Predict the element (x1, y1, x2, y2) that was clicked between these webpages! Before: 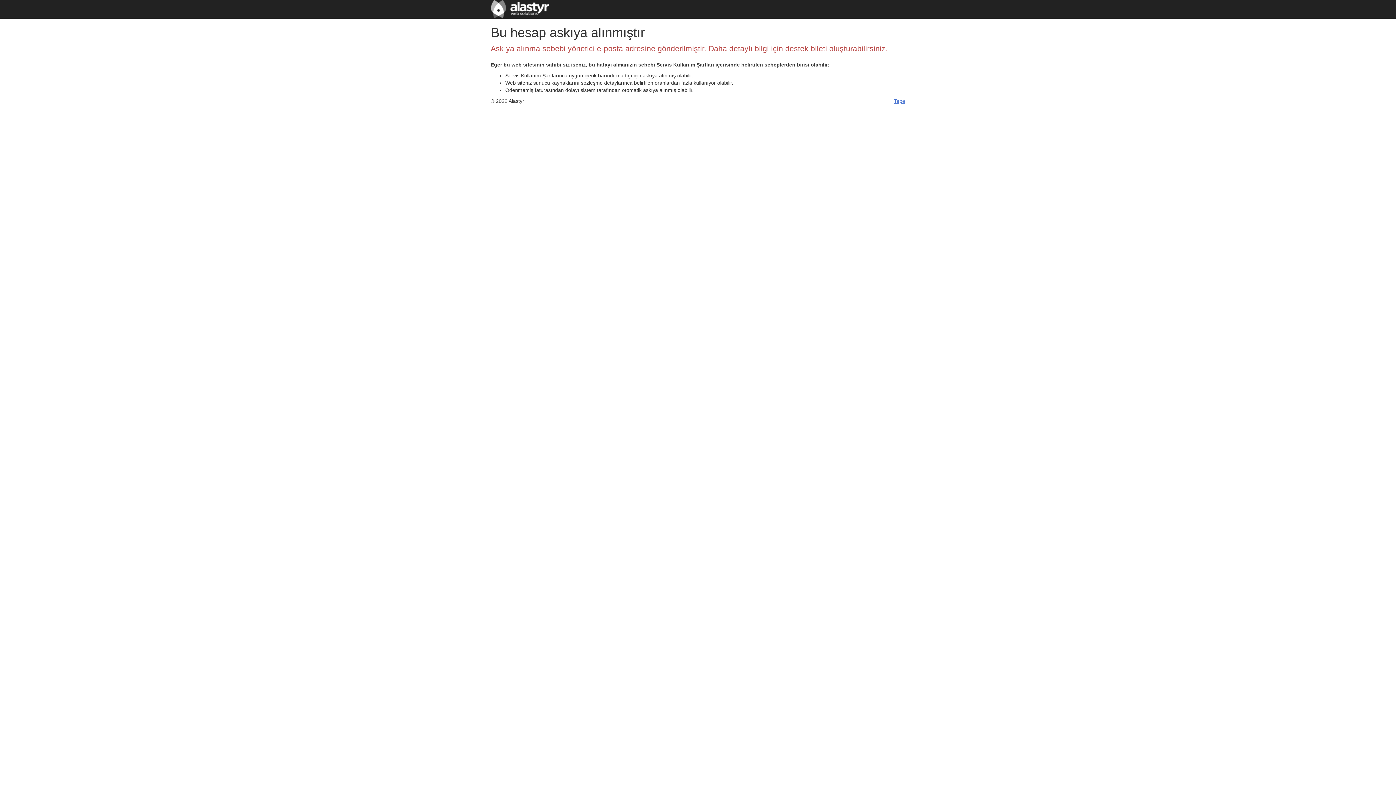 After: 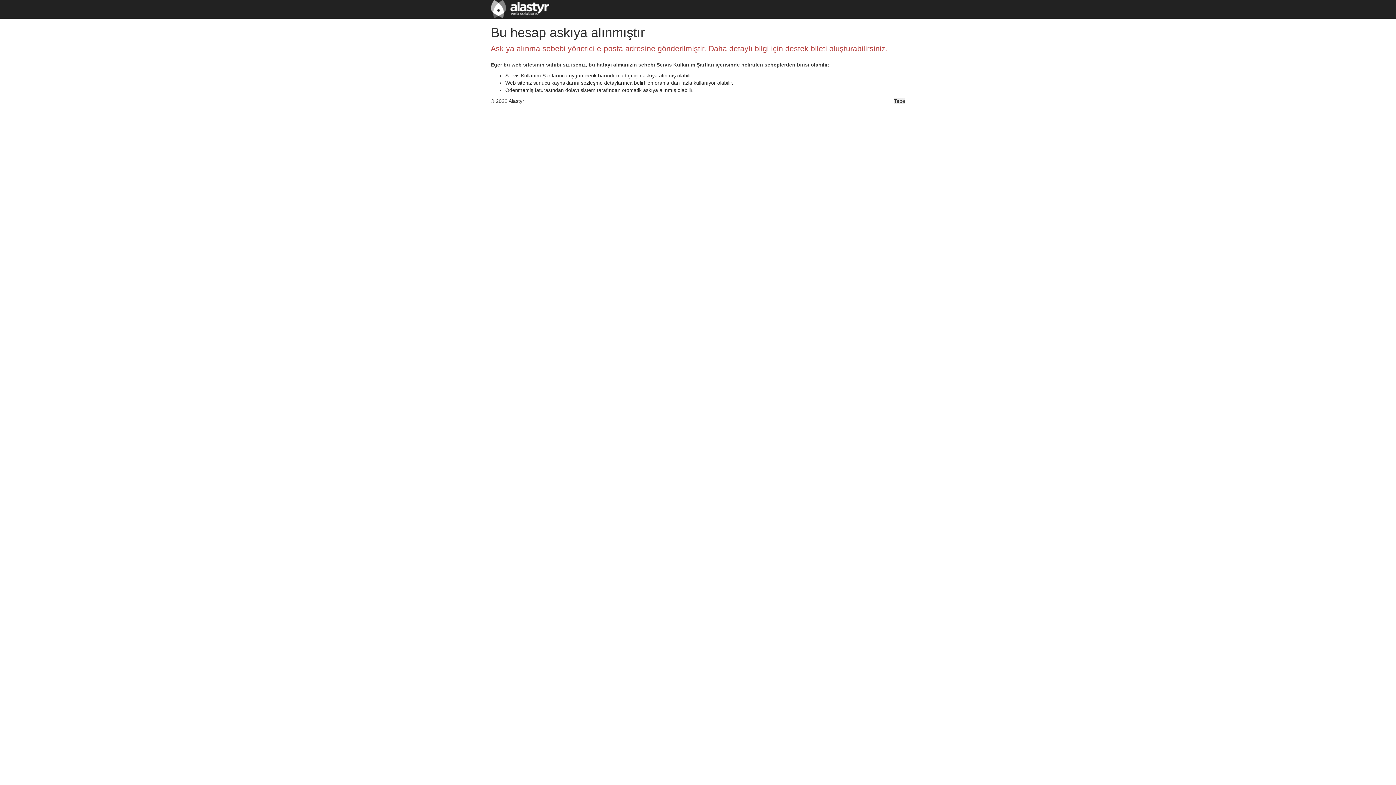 Action: bbox: (894, 98, 905, 104) label: Tepe